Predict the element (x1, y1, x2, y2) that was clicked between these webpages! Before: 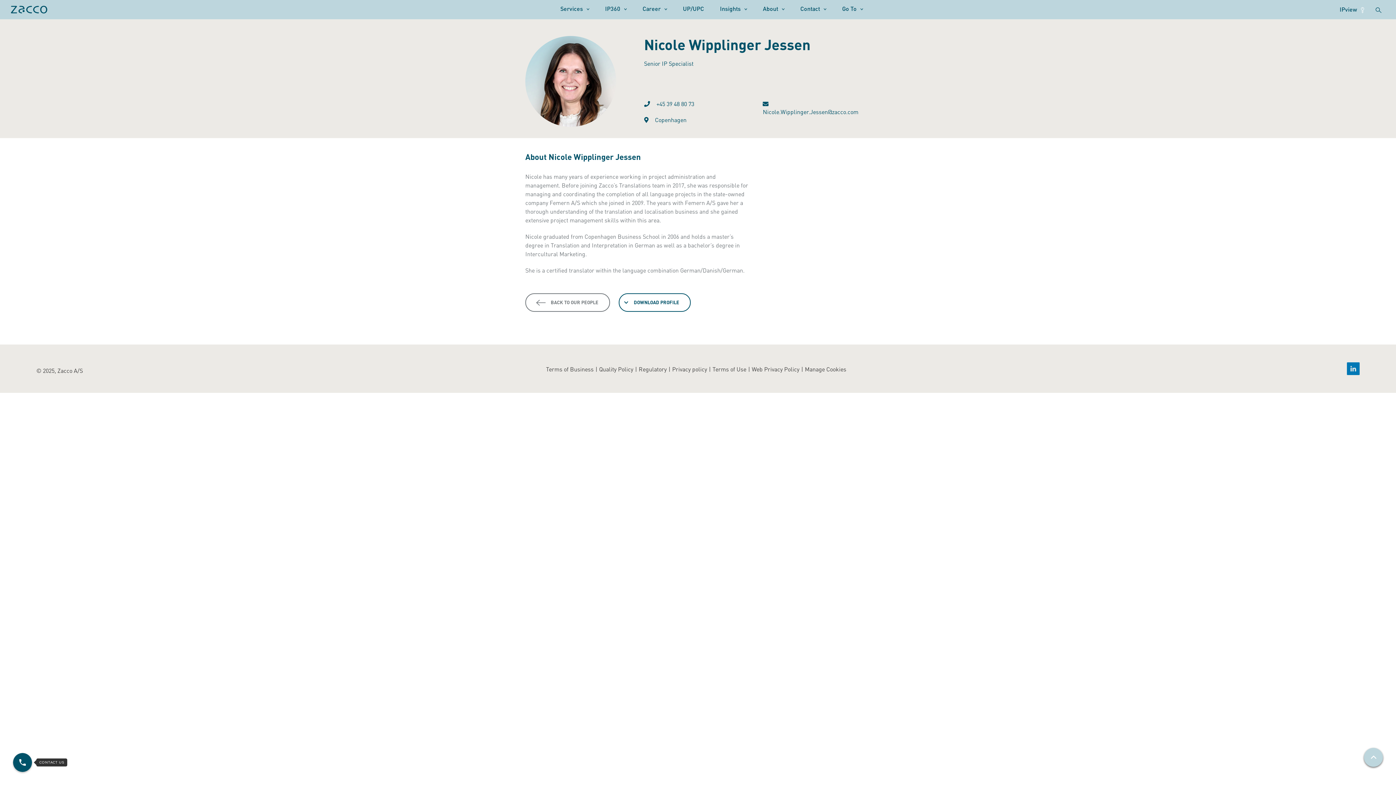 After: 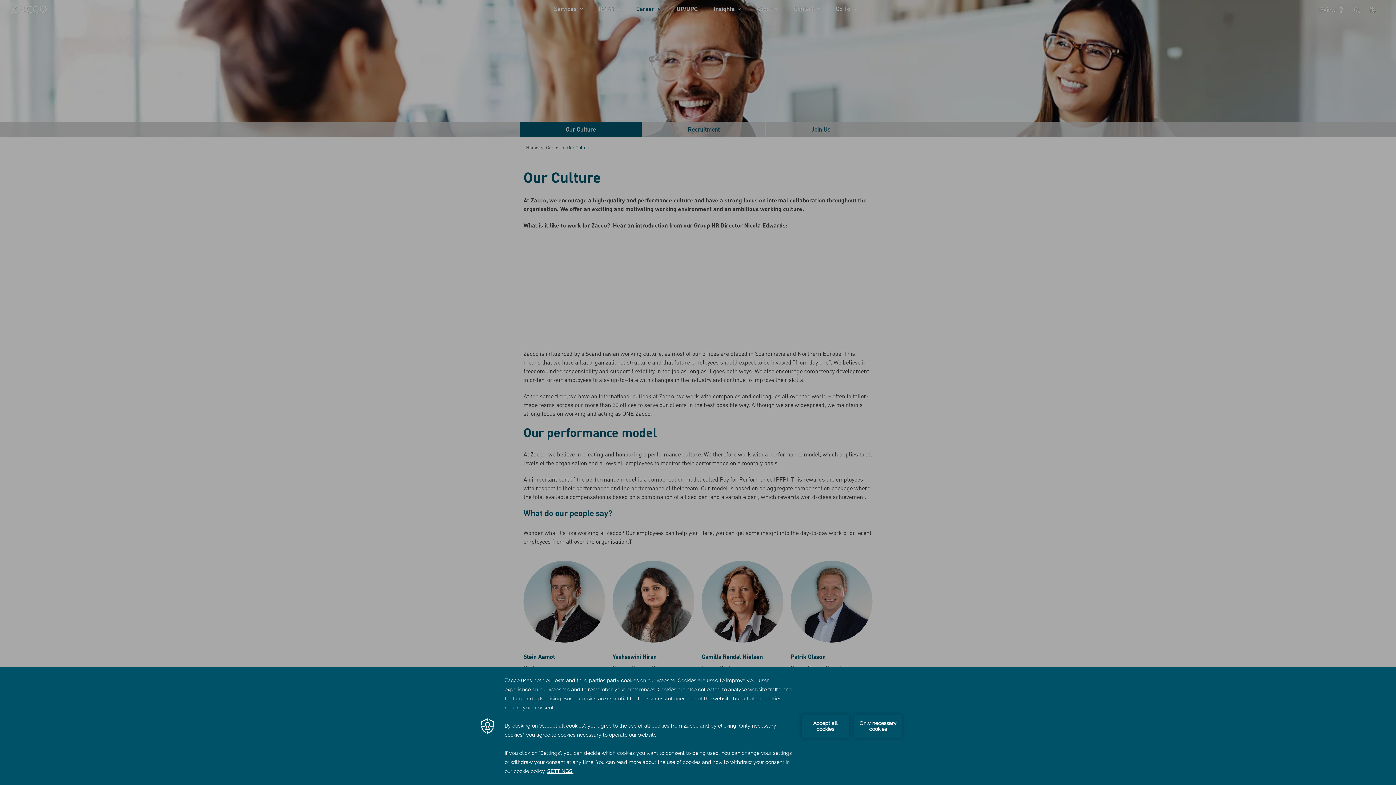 Action: label: Career bbox: (642, 4, 667, 12)